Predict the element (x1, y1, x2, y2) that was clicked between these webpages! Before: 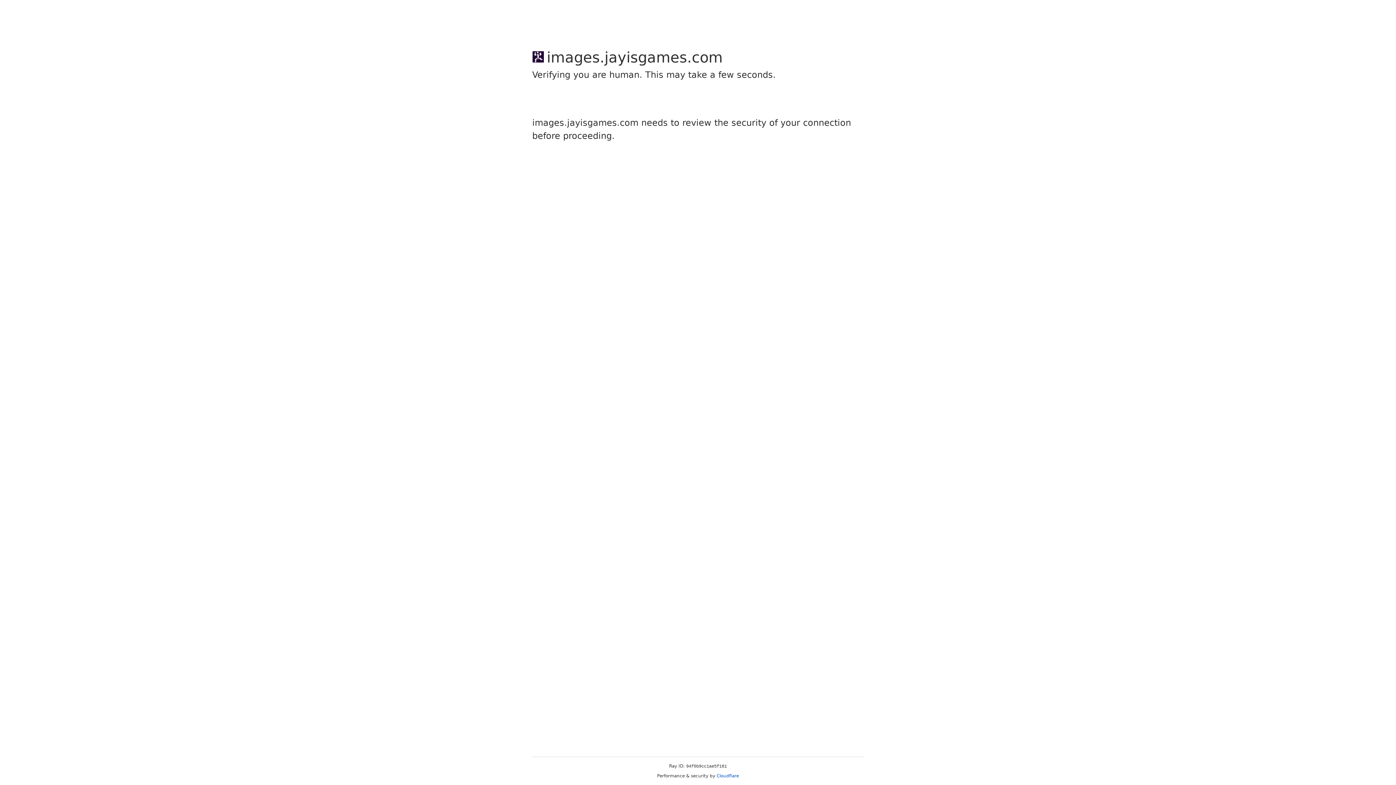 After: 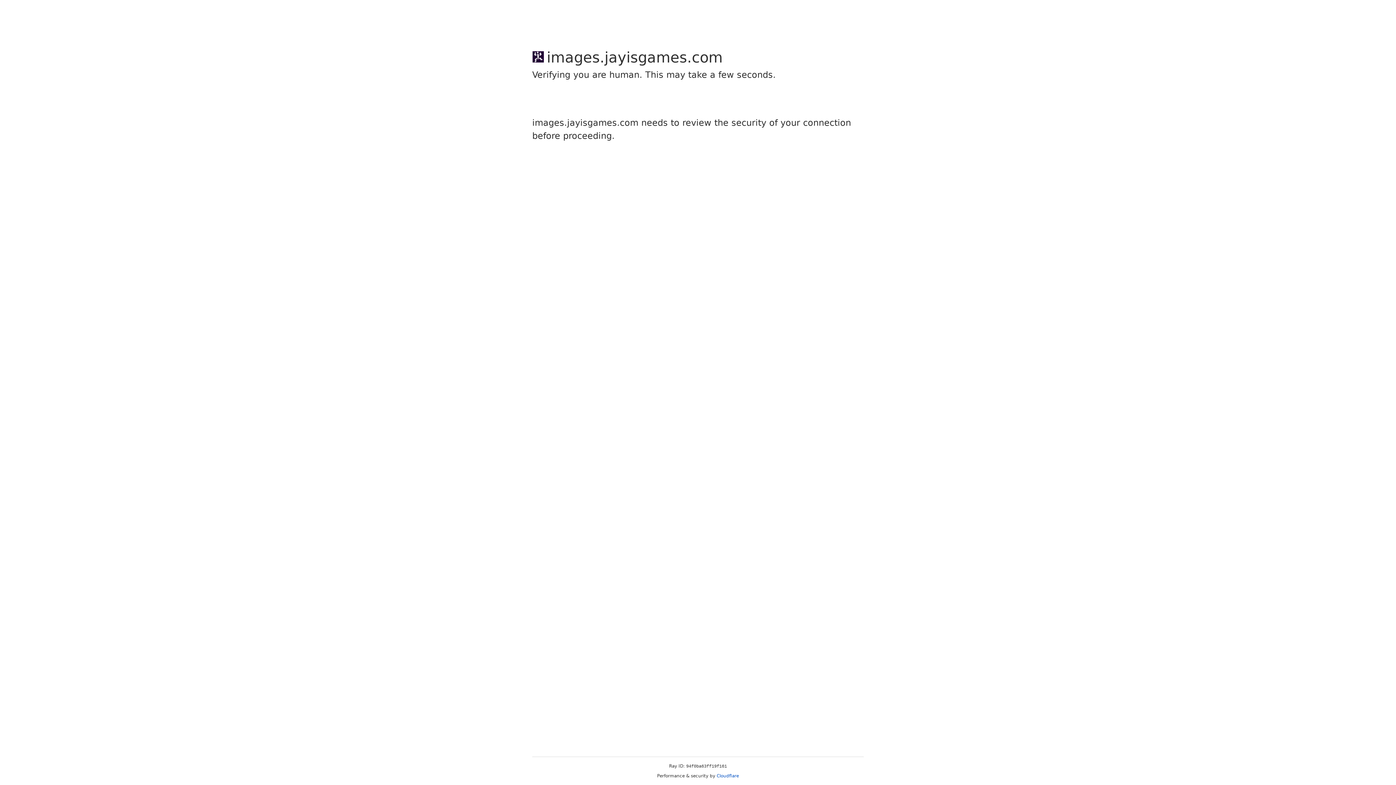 Action: label: Cloudflare bbox: (716, 773, 739, 778)